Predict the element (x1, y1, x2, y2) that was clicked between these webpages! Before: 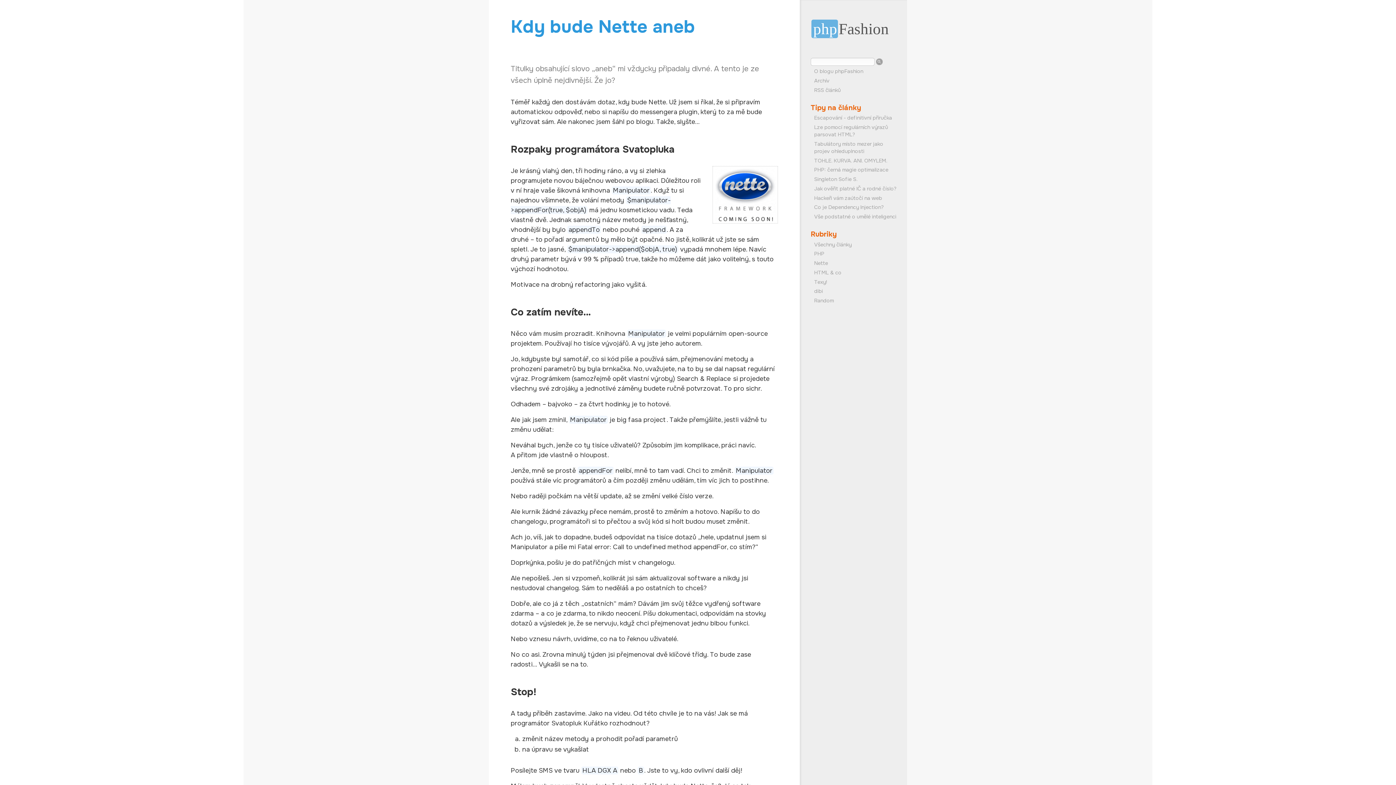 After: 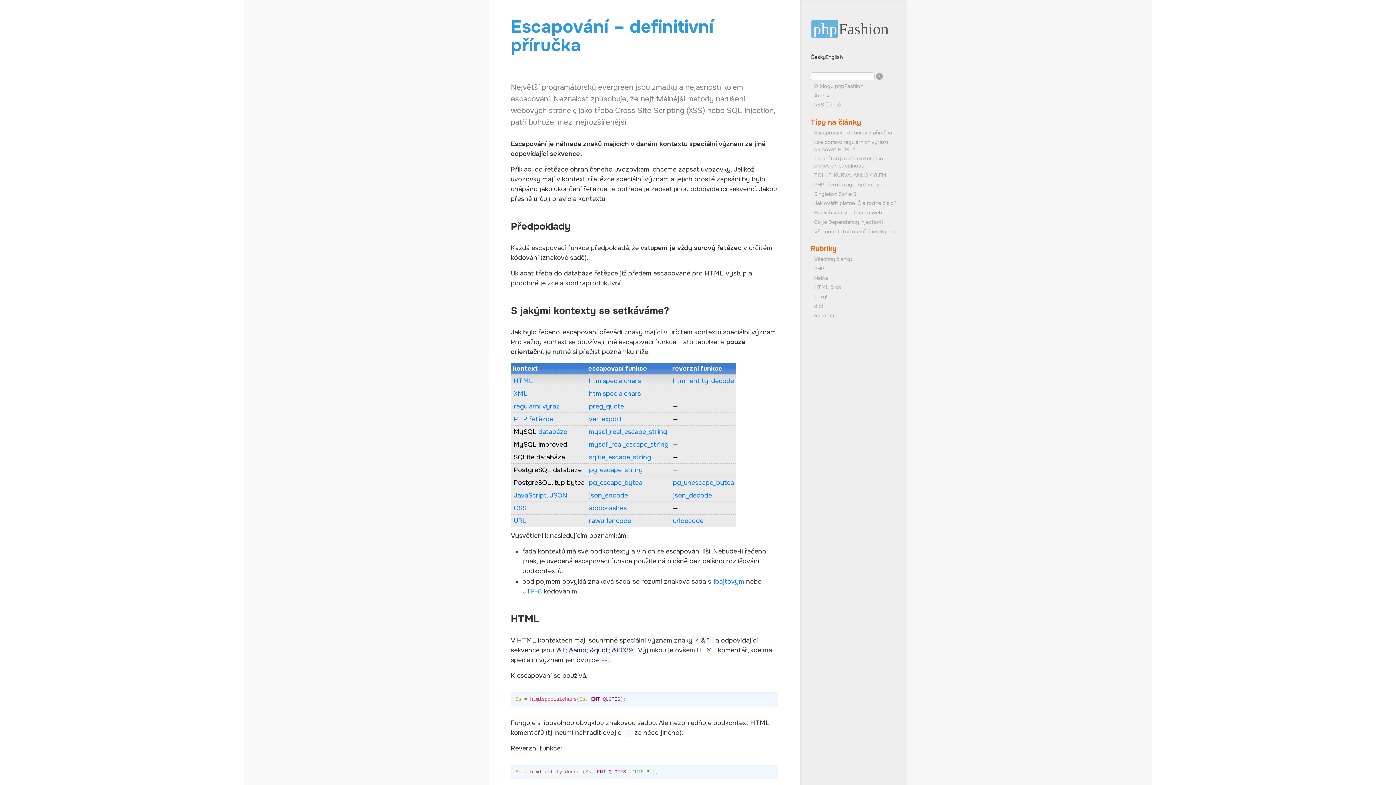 Action: bbox: (813, 113, 893, 122) label: Escapování - definitivní příručka